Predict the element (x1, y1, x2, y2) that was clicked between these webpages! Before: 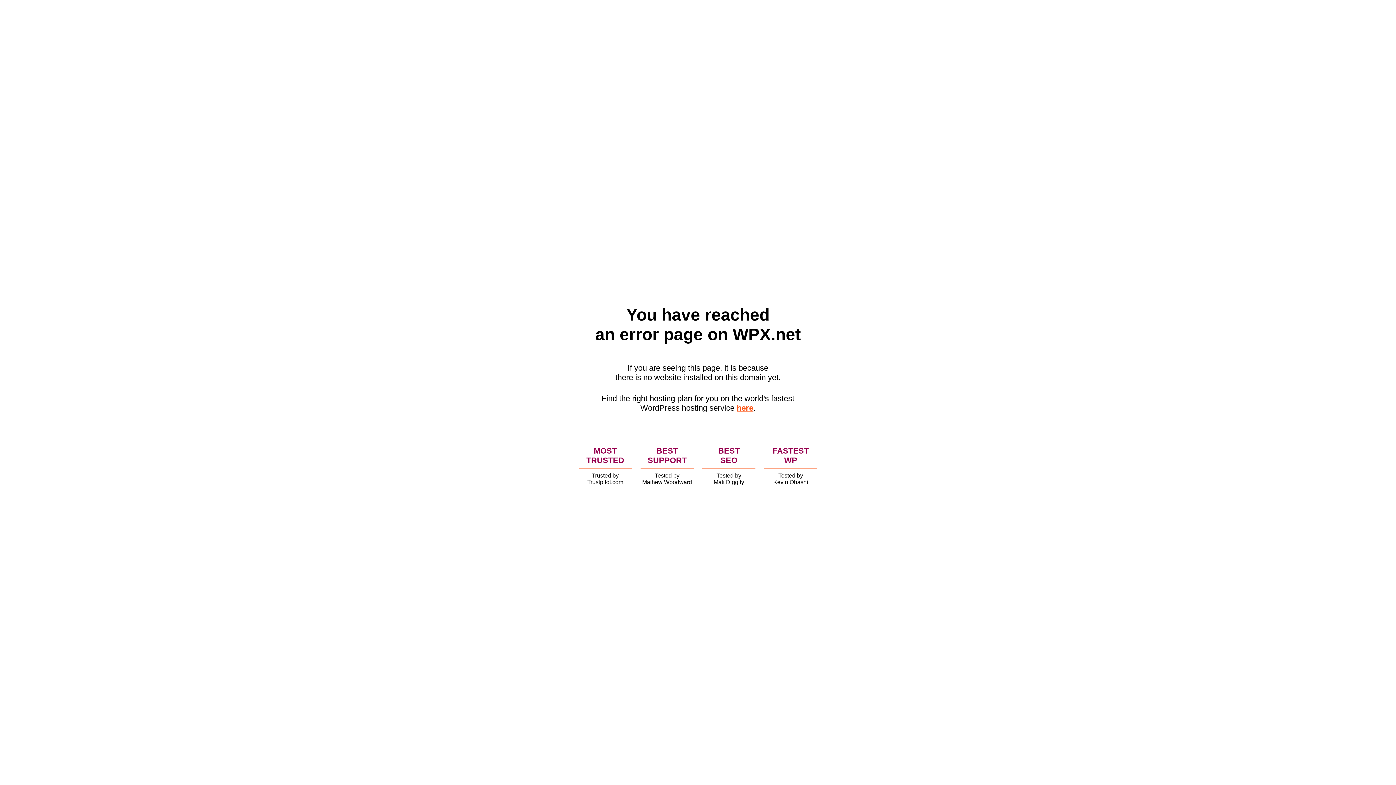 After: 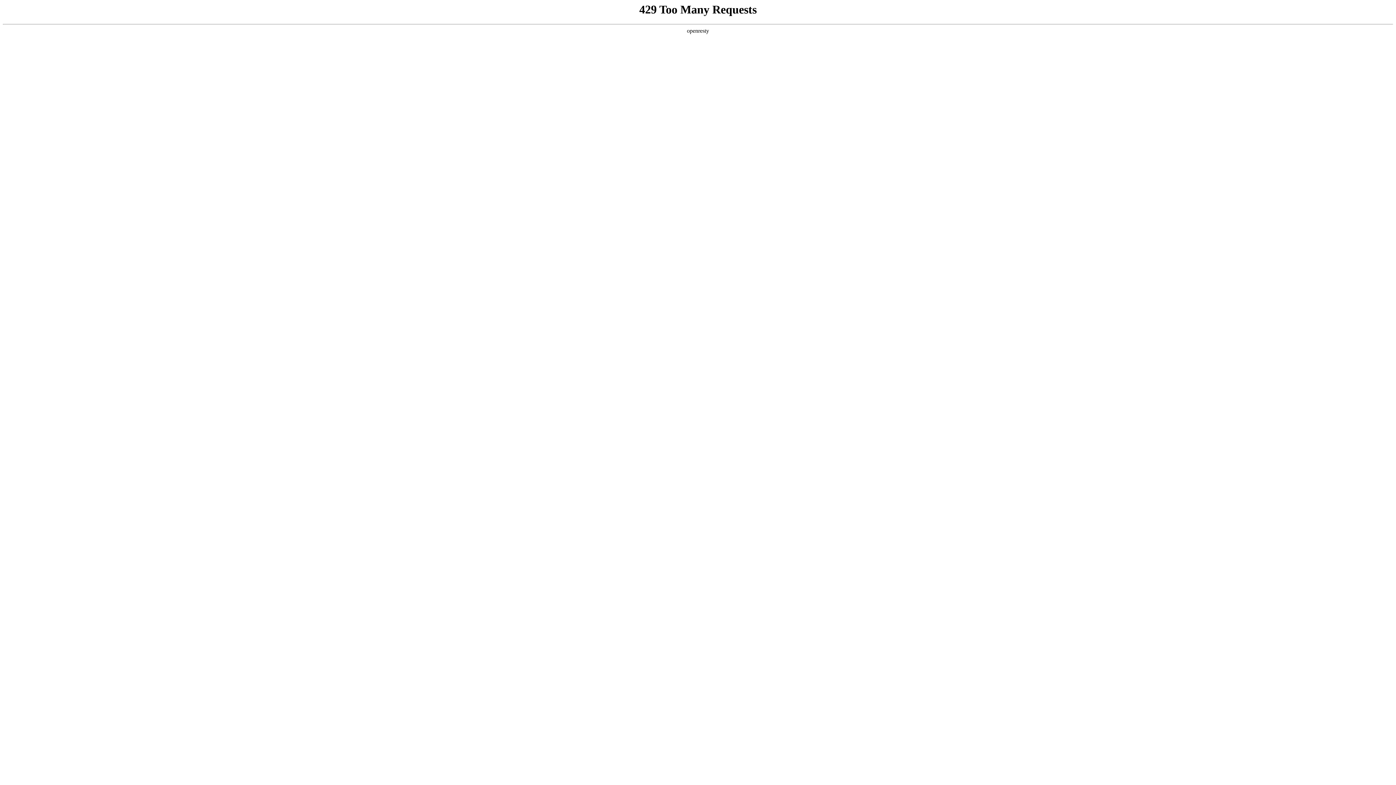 Action: bbox: (736, 403, 753, 412) label: here